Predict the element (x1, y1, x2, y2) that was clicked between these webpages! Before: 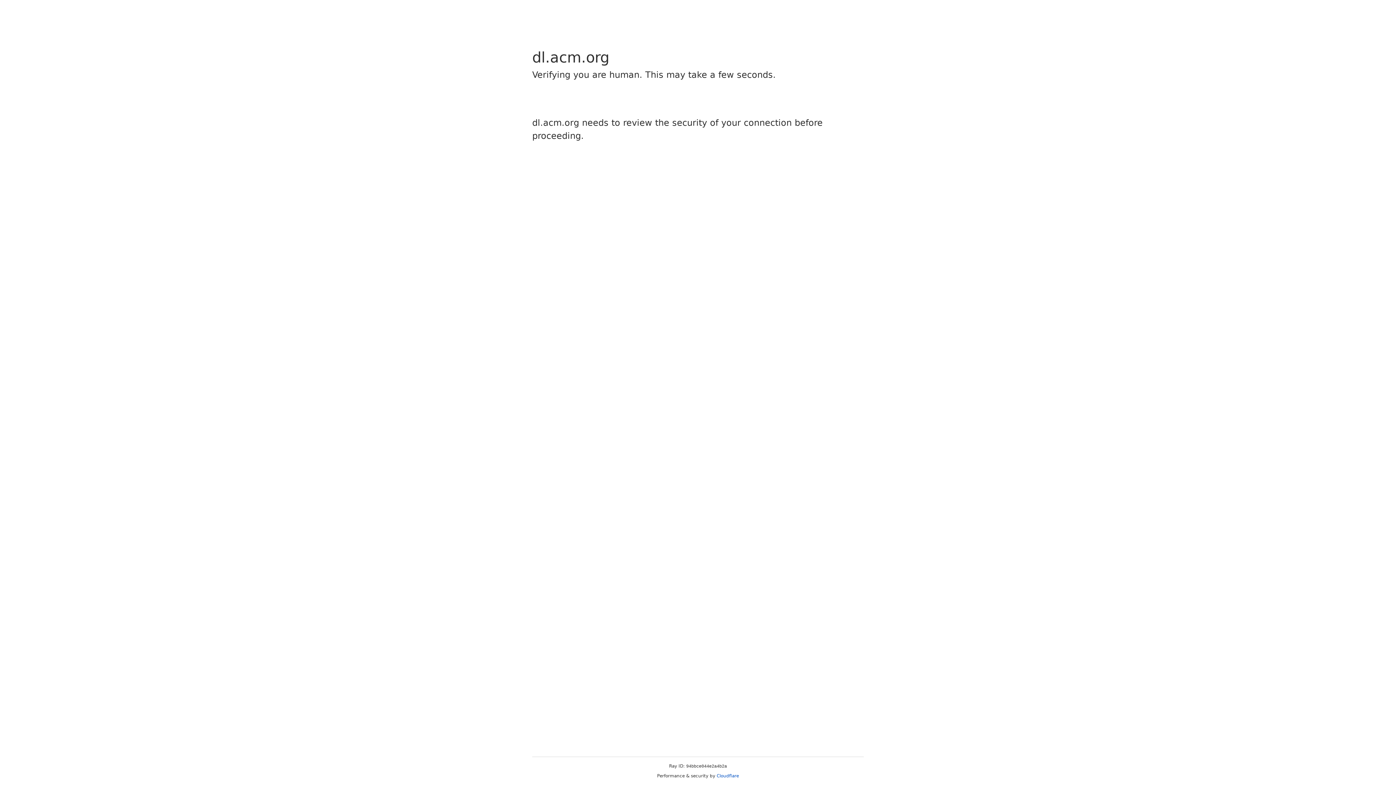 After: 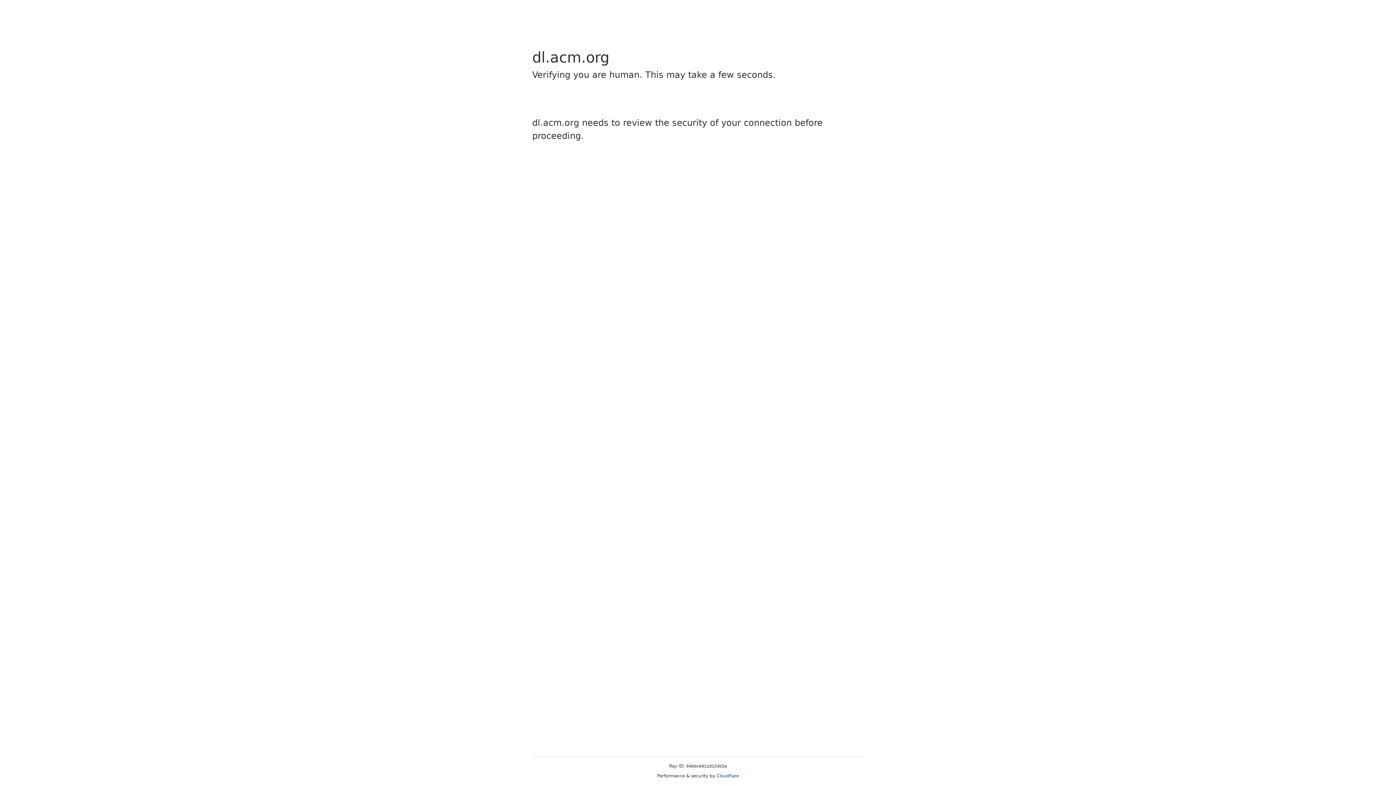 Action: label: Cloudflare bbox: (716, 773, 739, 778)